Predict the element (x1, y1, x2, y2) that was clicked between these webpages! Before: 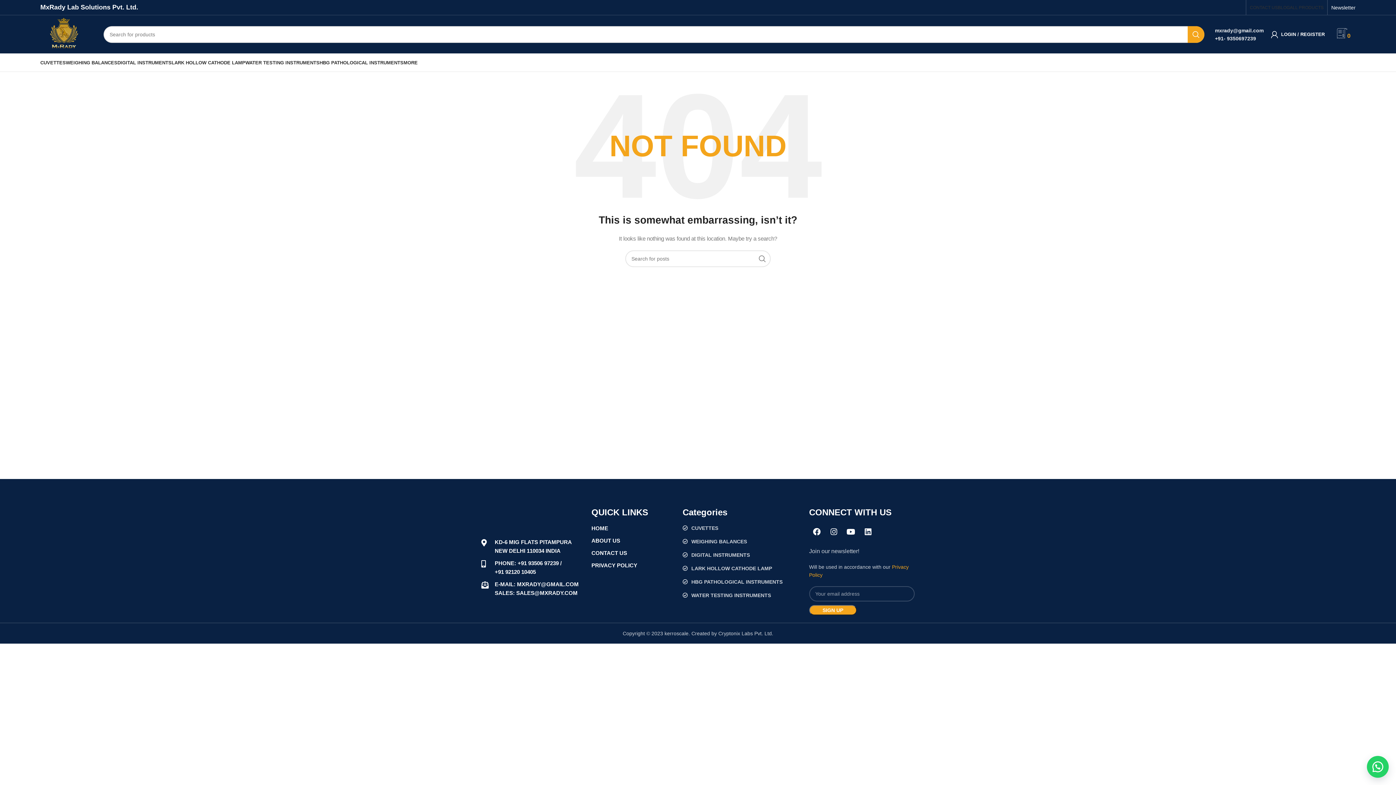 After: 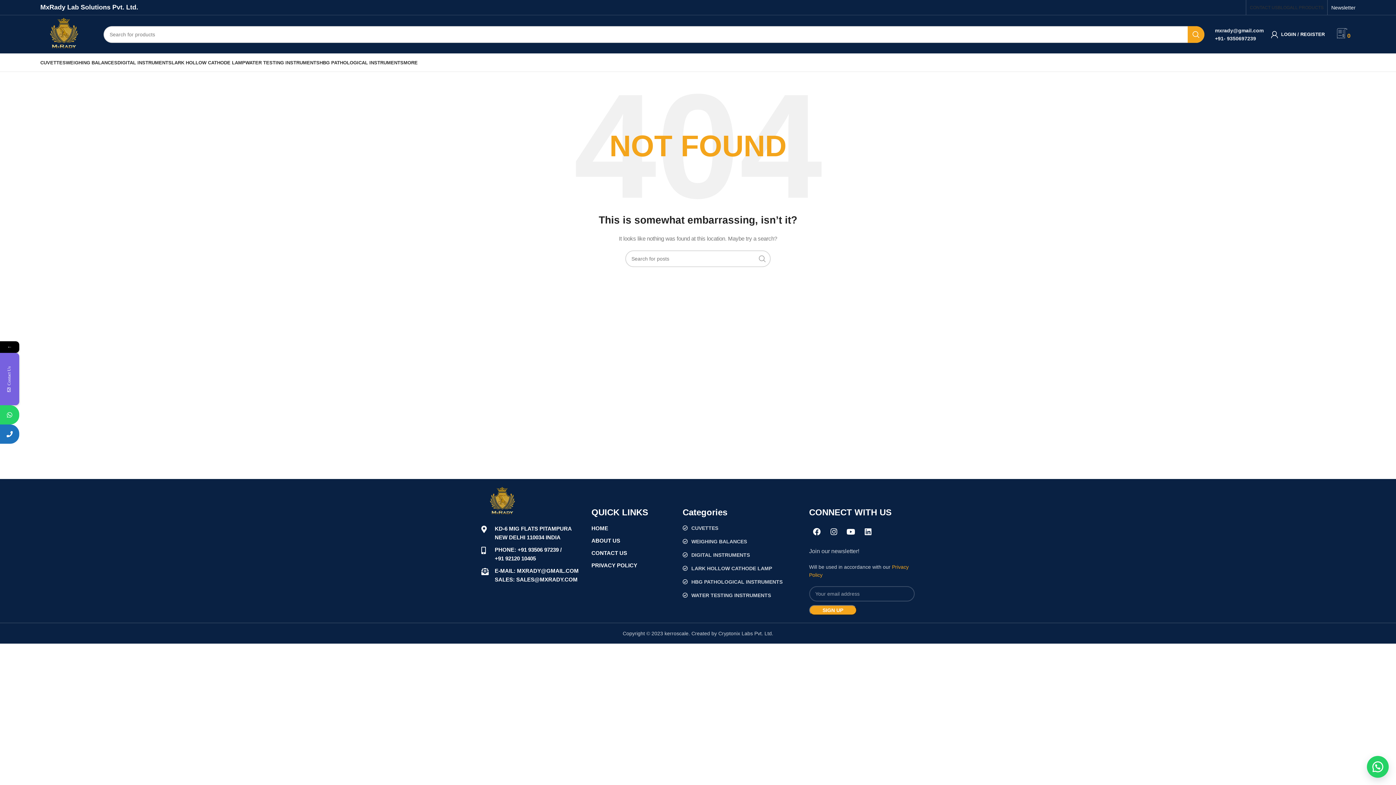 Action: label: Search  bbox: (754, 250, 770, 267)